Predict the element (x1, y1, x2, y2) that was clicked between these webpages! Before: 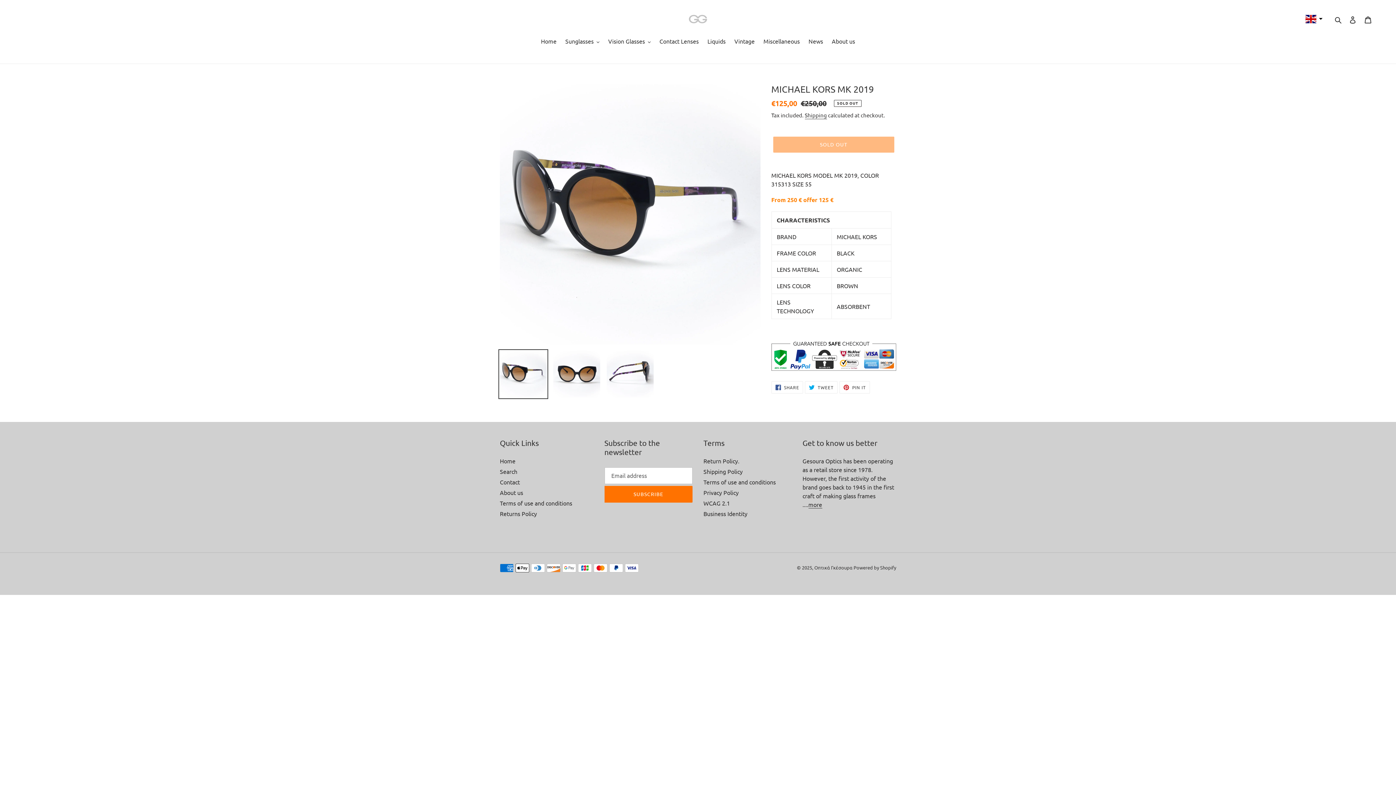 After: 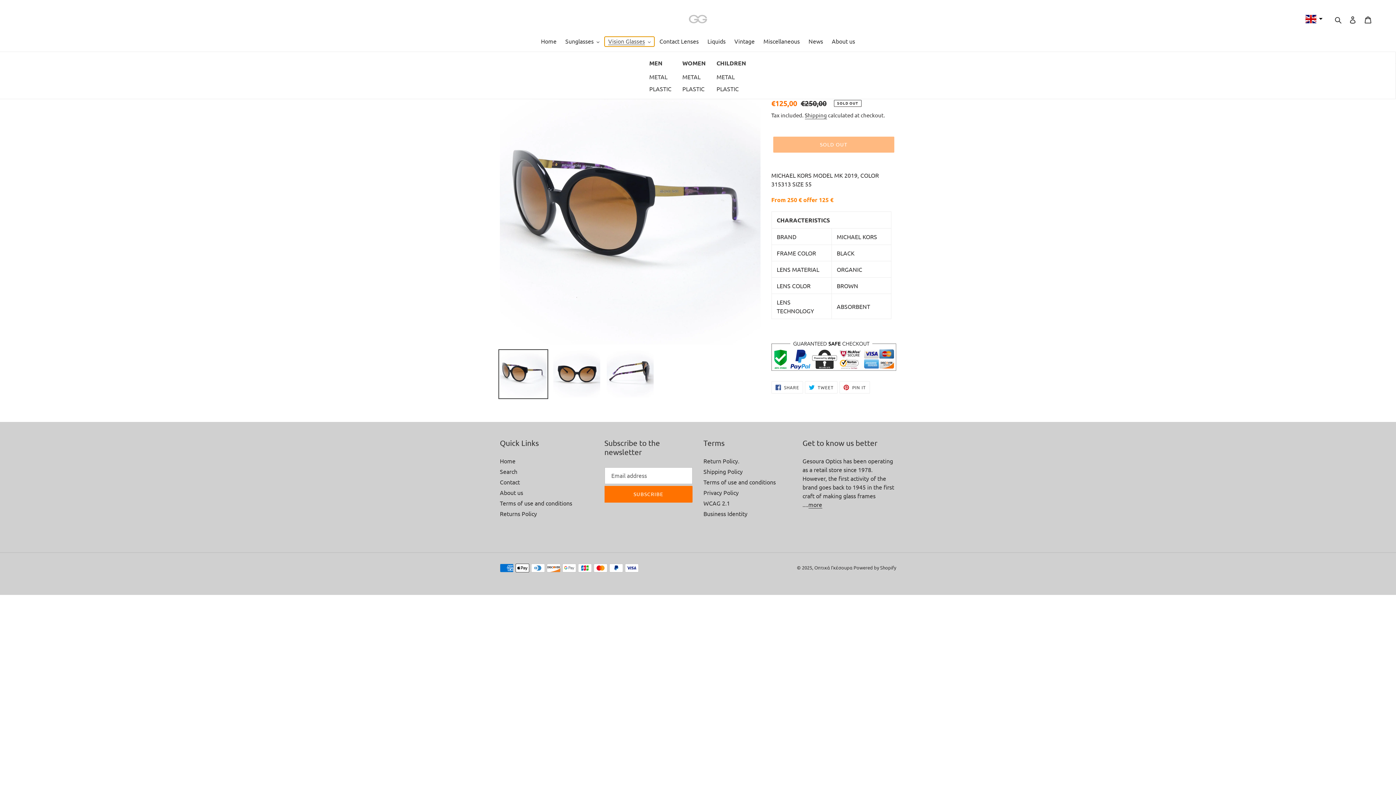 Action: bbox: (604, 36, 654, 46) label: Vision Glasses